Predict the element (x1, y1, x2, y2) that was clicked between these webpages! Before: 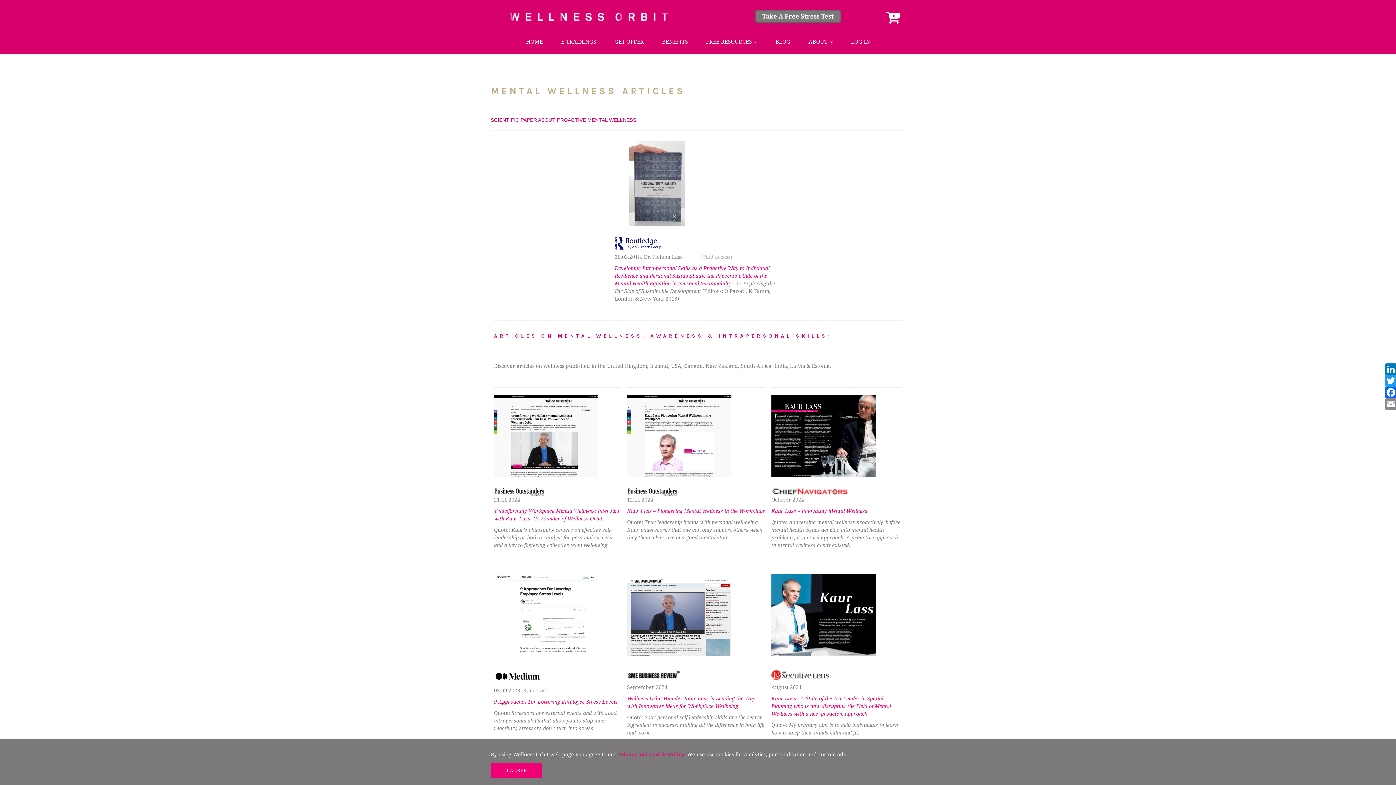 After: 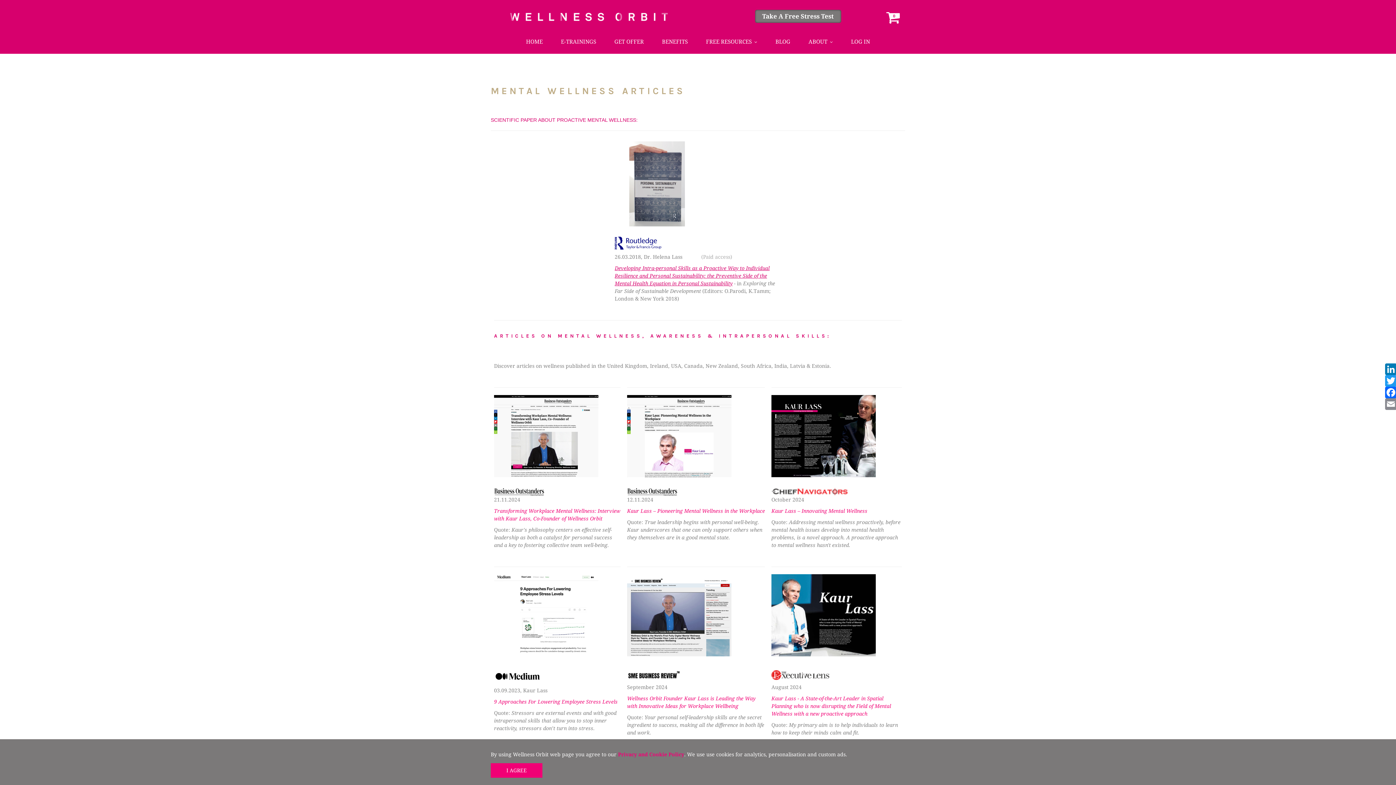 Action: bbox: (614, 265, 769, 286) label: Developing Intra-personal Skills as a Proactive Way to Individual Resilience and Personal Sustainability: the Preventive Side of the Mental Health Equation in Personal Sustainability